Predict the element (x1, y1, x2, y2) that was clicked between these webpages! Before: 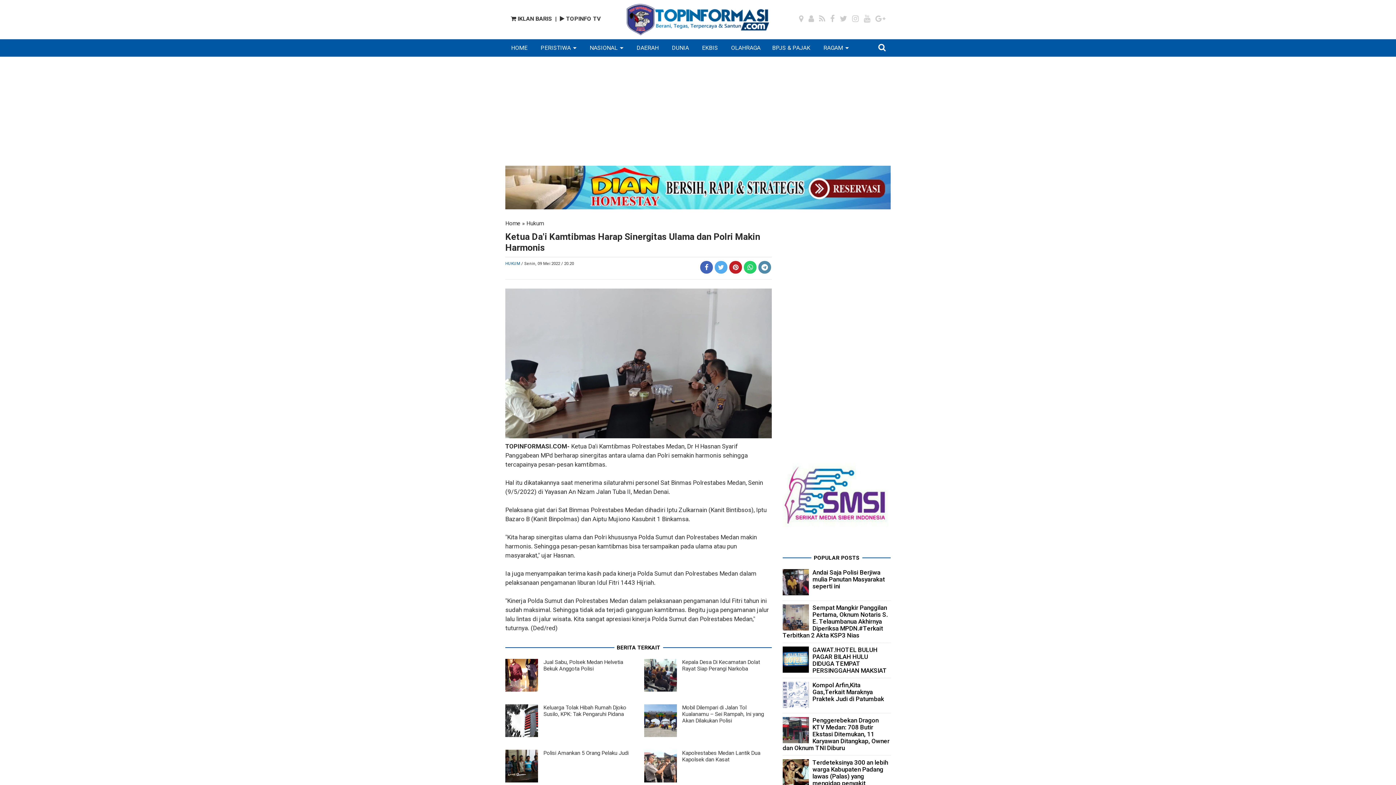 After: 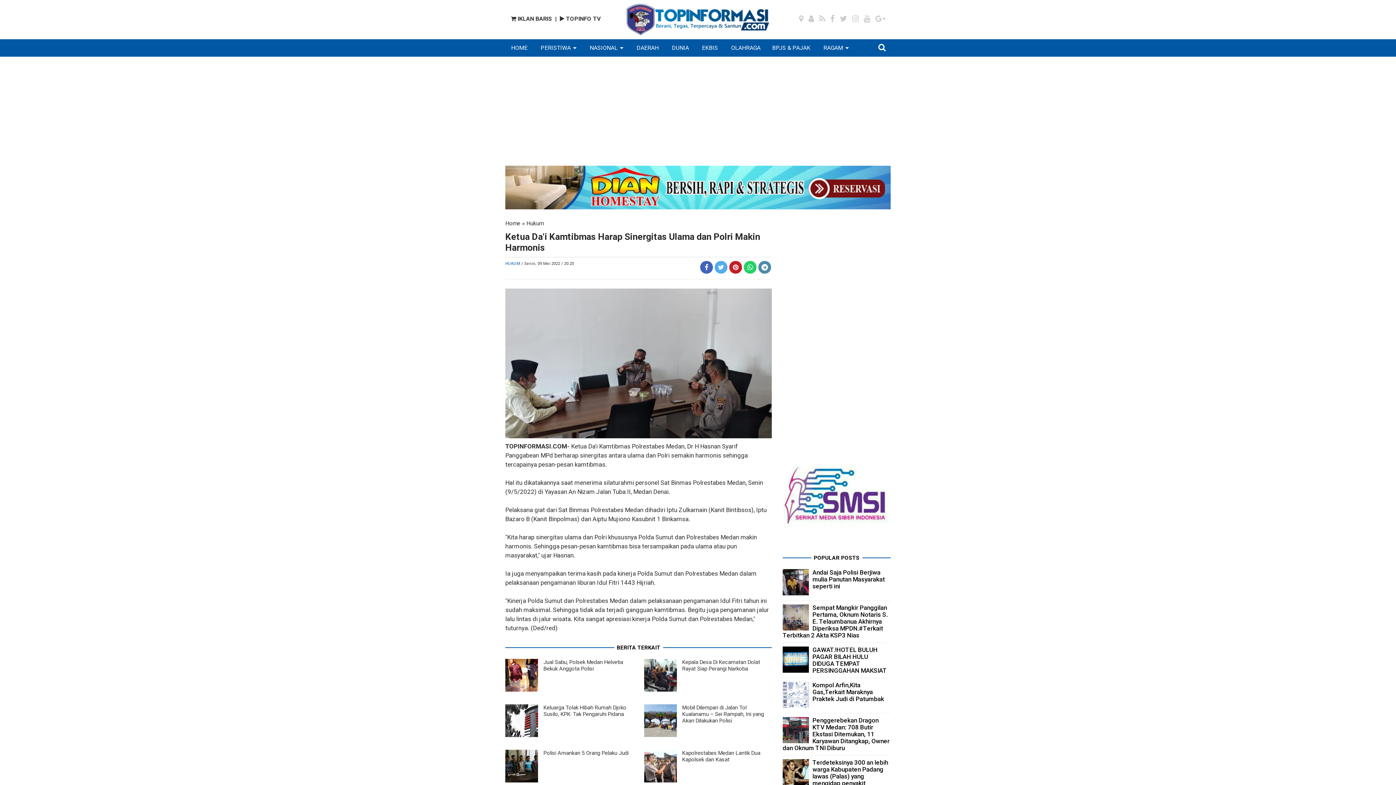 Action: bbox: (700, 261, 713, 273)